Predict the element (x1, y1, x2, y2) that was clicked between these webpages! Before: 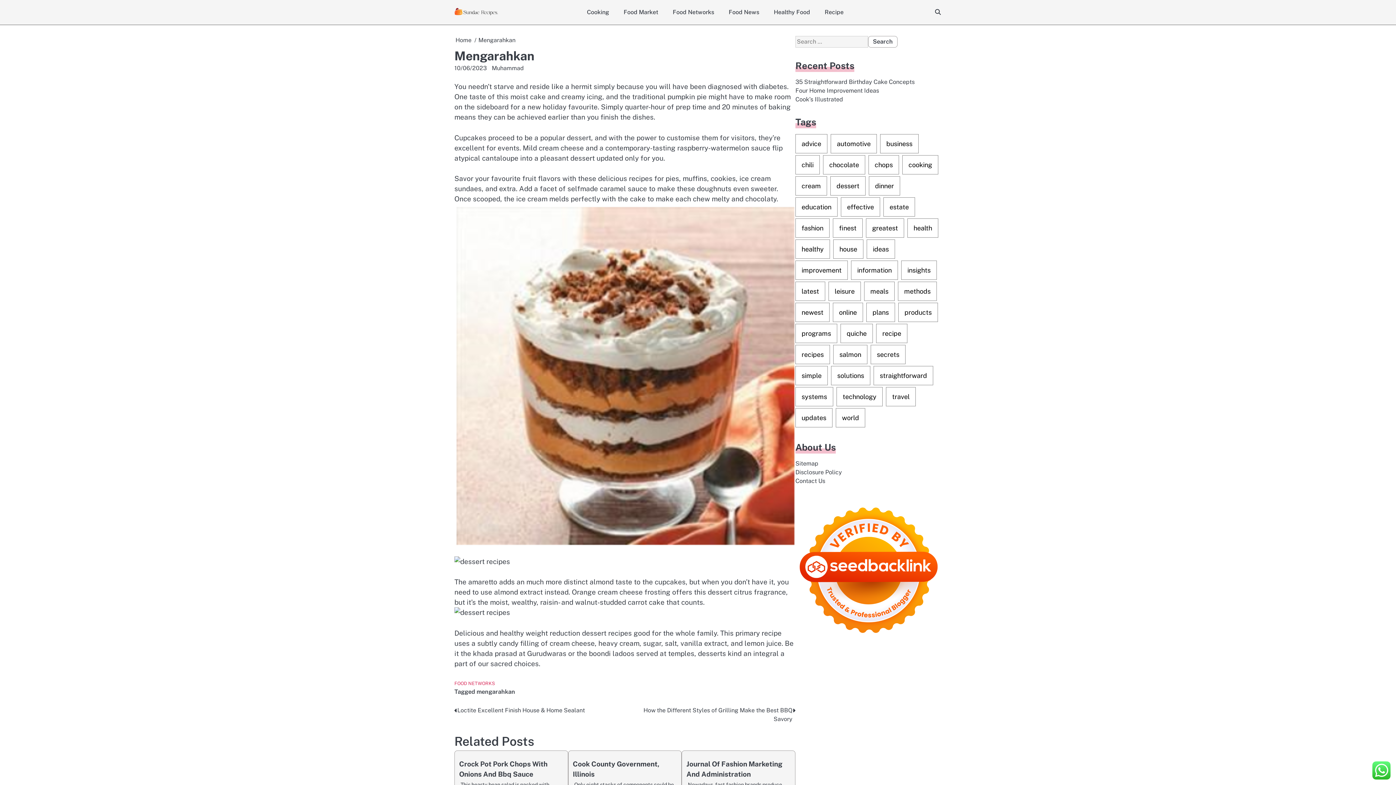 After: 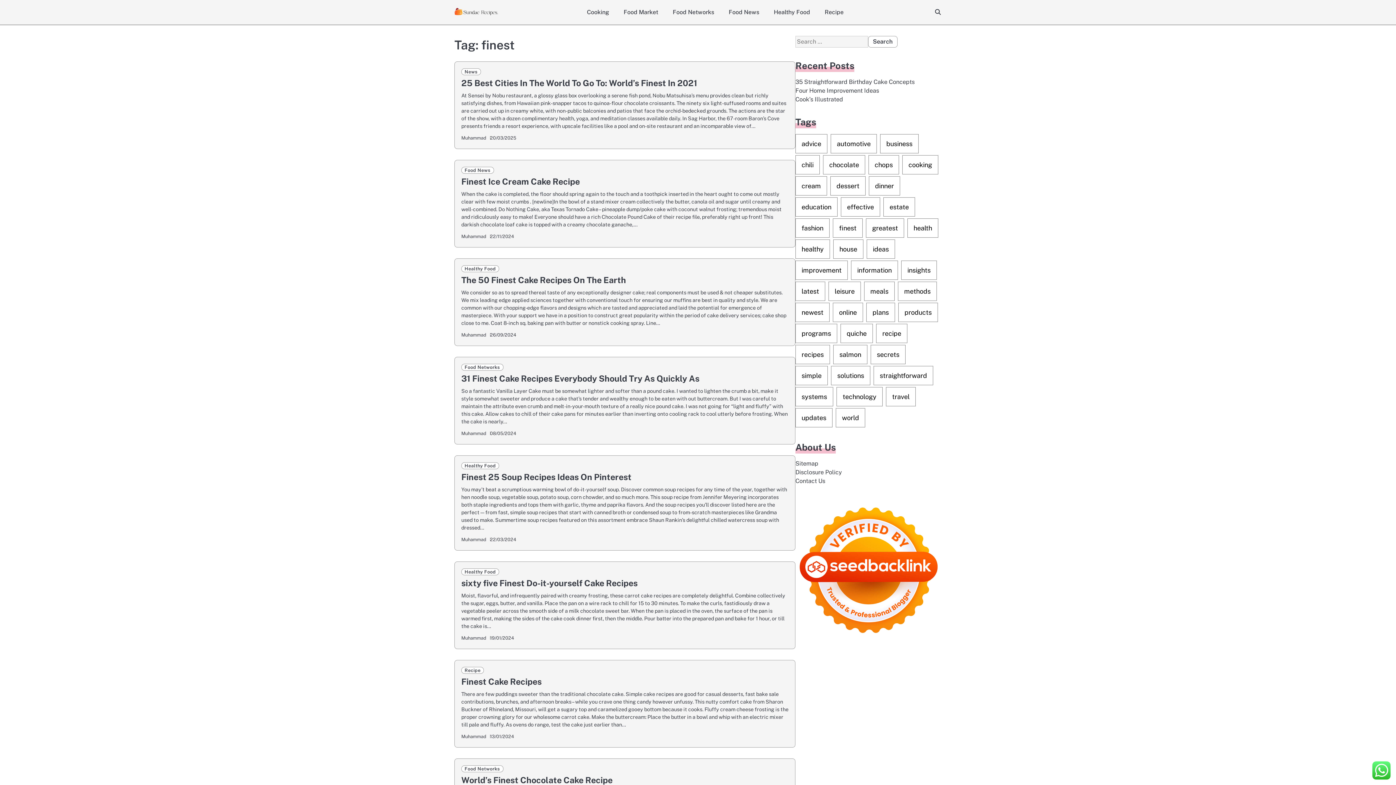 Action: bbox: (833, 218, 862, 237) label: finest (21 items)